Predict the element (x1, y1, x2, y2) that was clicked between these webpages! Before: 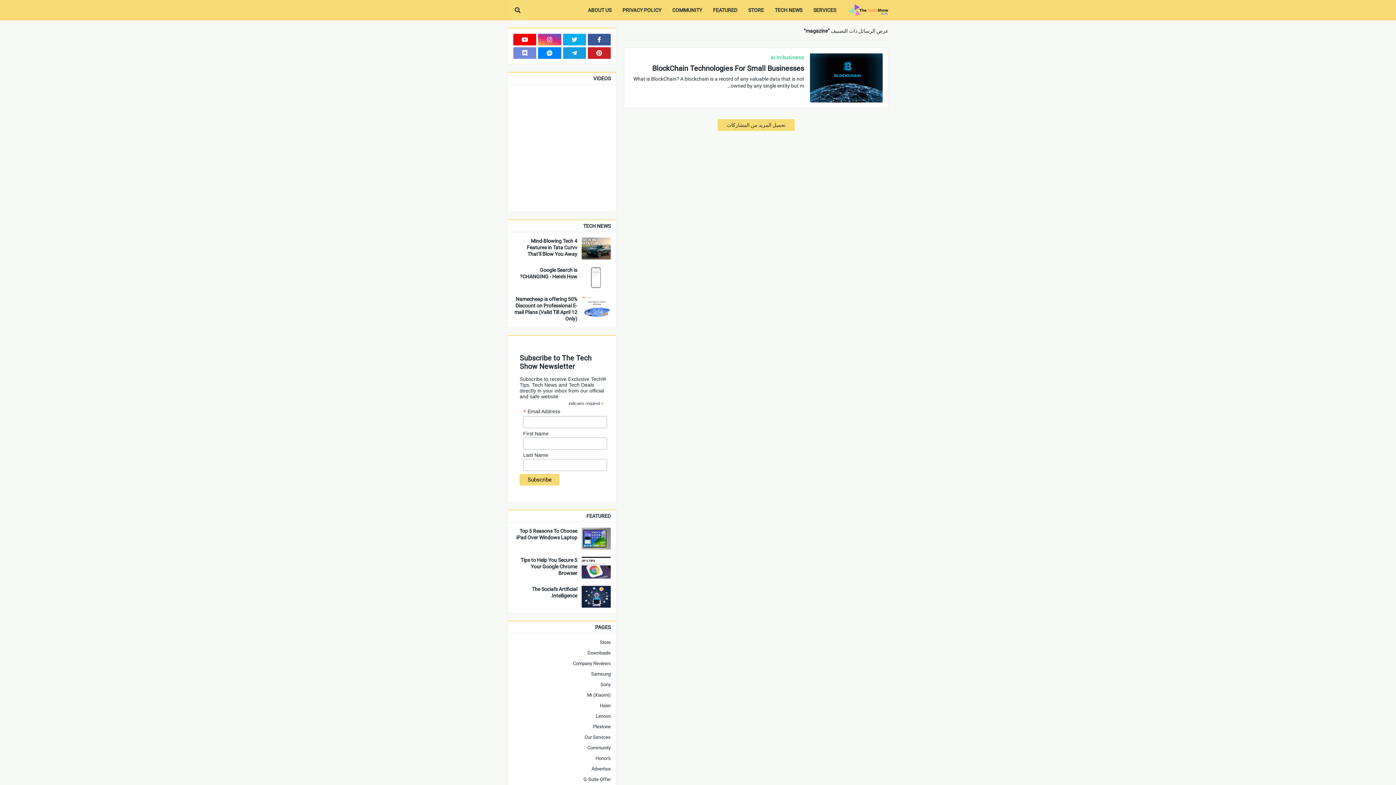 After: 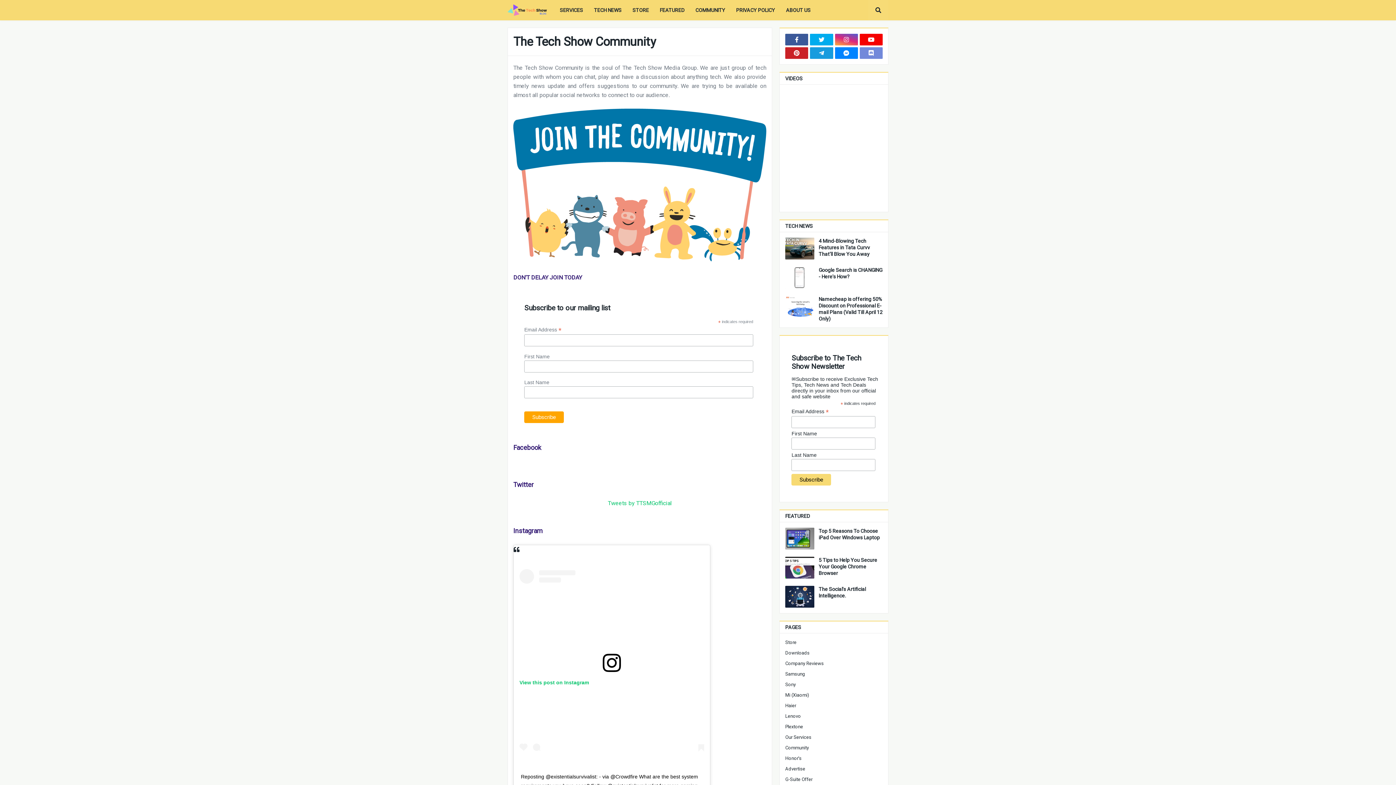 Action: label: COMMUNITY bbox: (666, 0, 707, 20)